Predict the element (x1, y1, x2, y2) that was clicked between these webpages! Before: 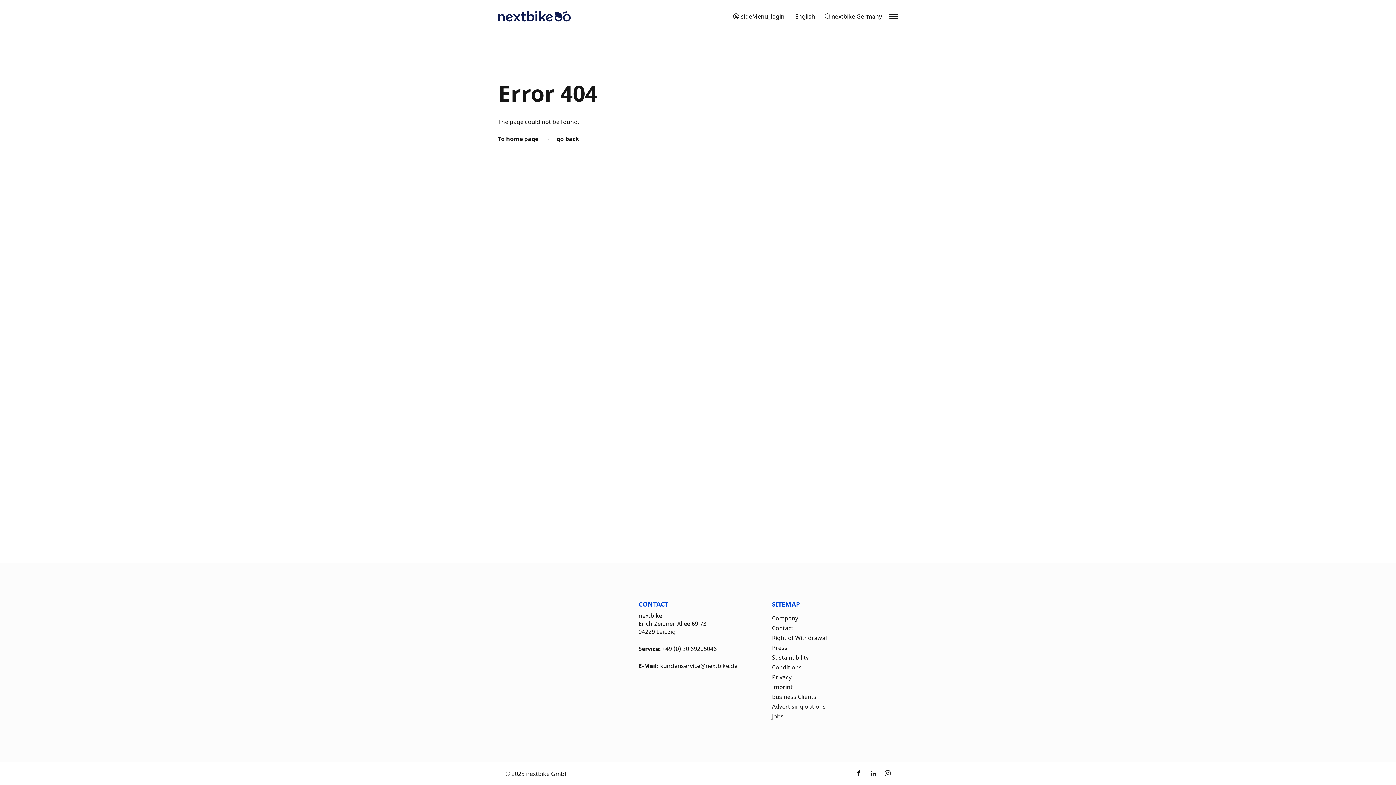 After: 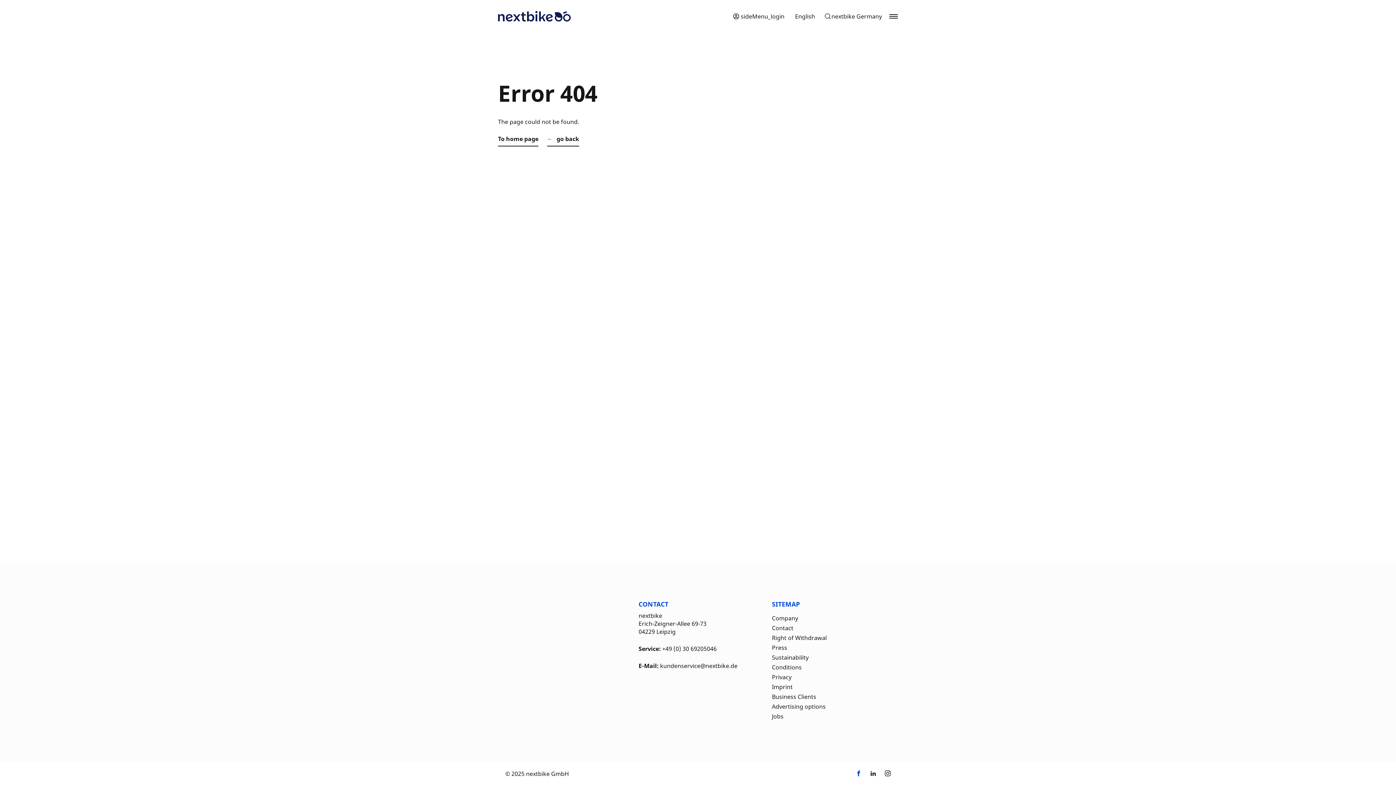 Action: bbox: (856, 770, 861, 778)